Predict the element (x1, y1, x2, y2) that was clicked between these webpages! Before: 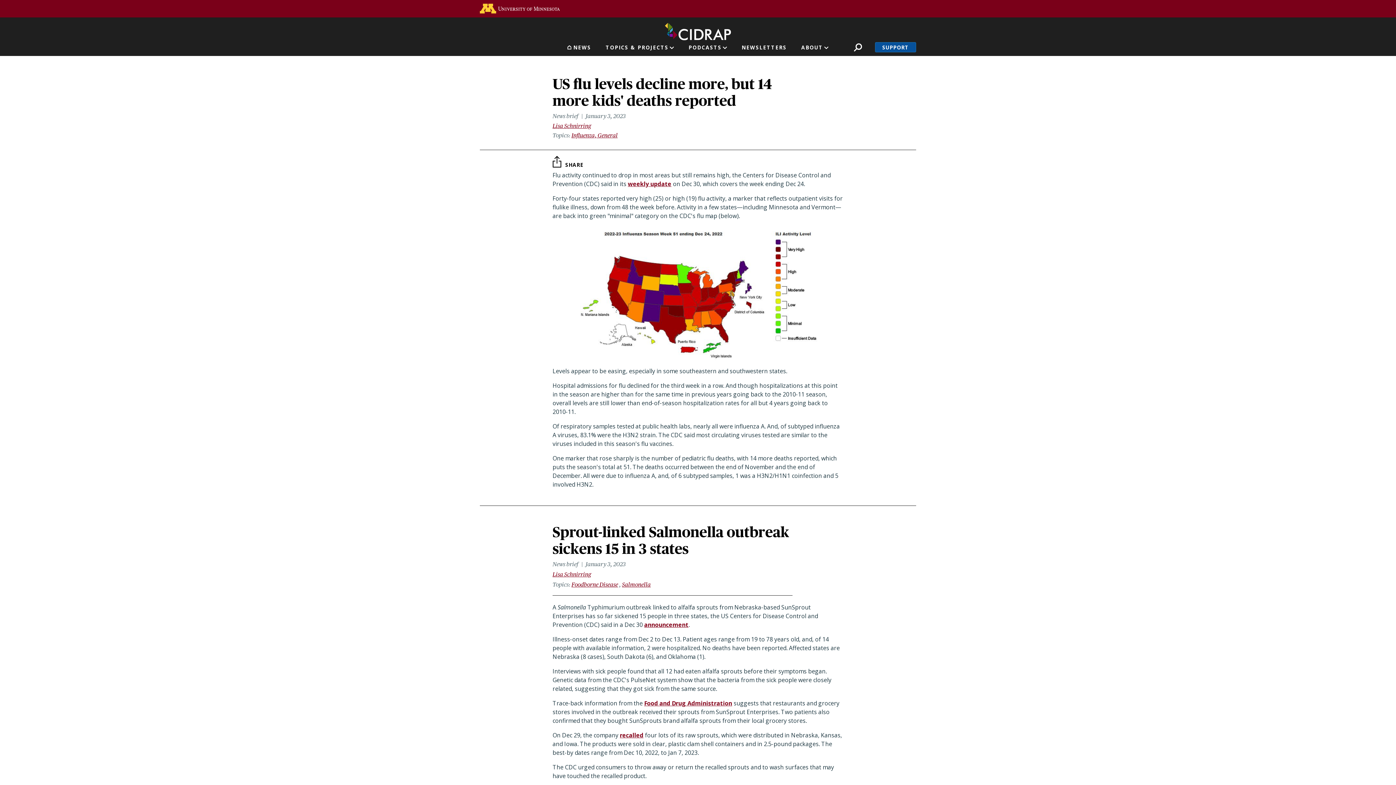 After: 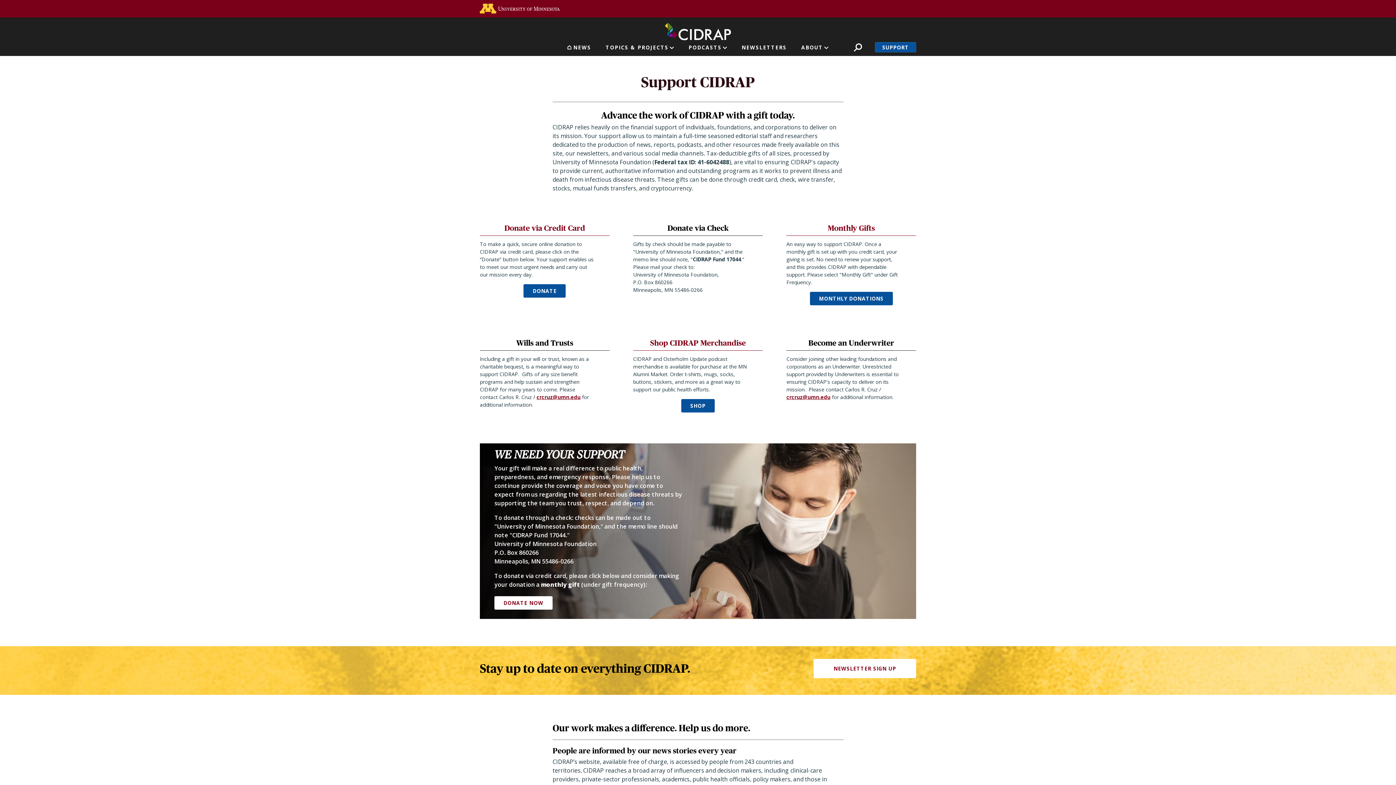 Action: label: SUPPORT bbox: (875, 42, 916, 52)